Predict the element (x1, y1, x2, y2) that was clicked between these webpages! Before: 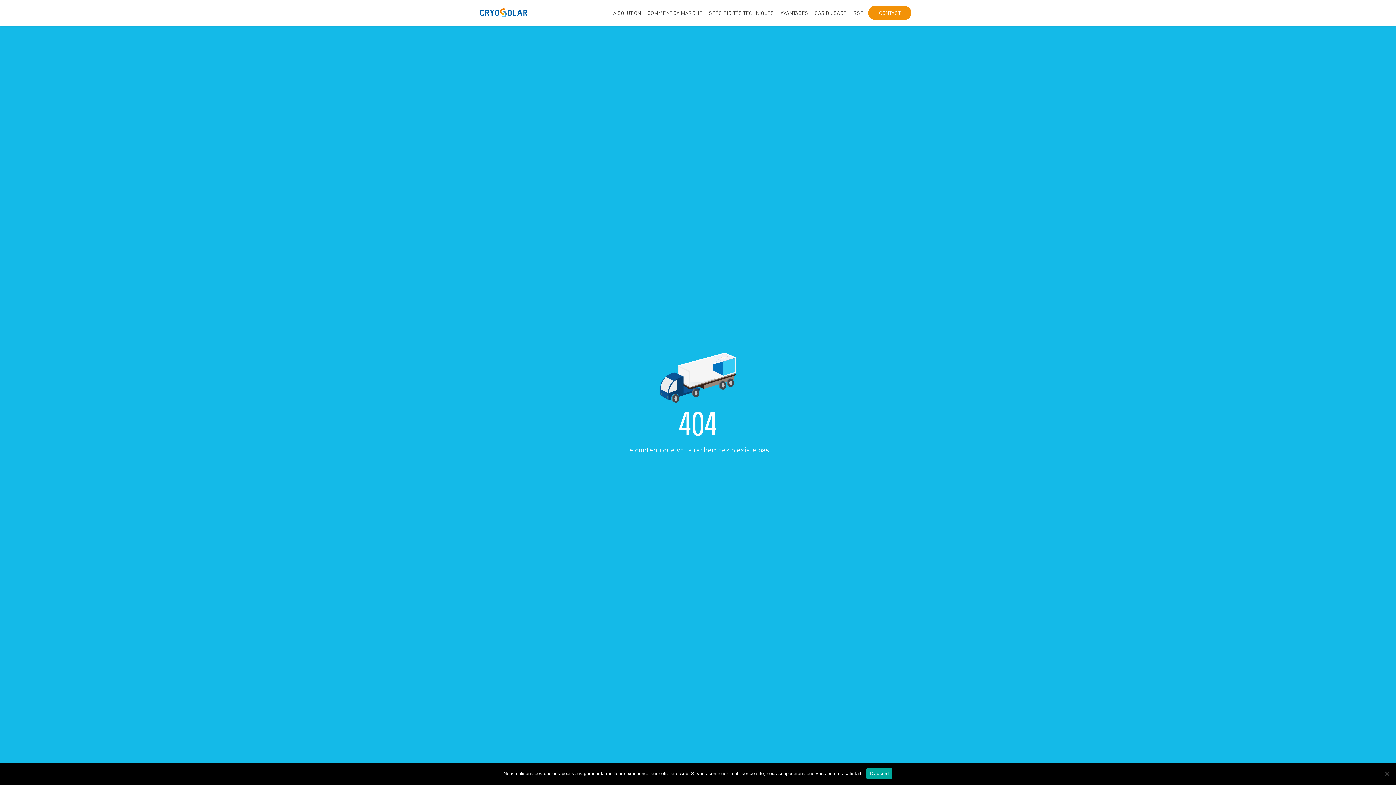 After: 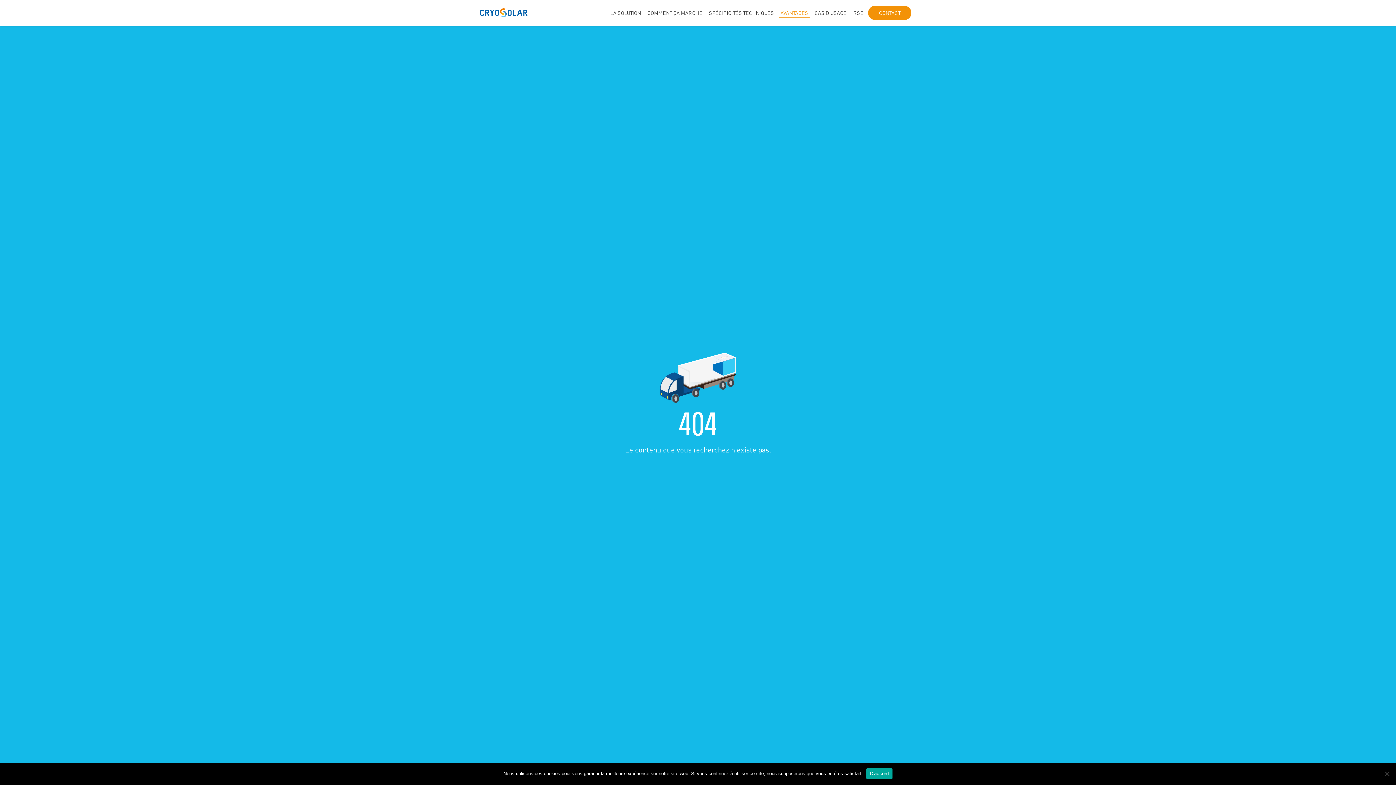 Action: bbox: (778, 5, 810, 20) label: AVANTAGES